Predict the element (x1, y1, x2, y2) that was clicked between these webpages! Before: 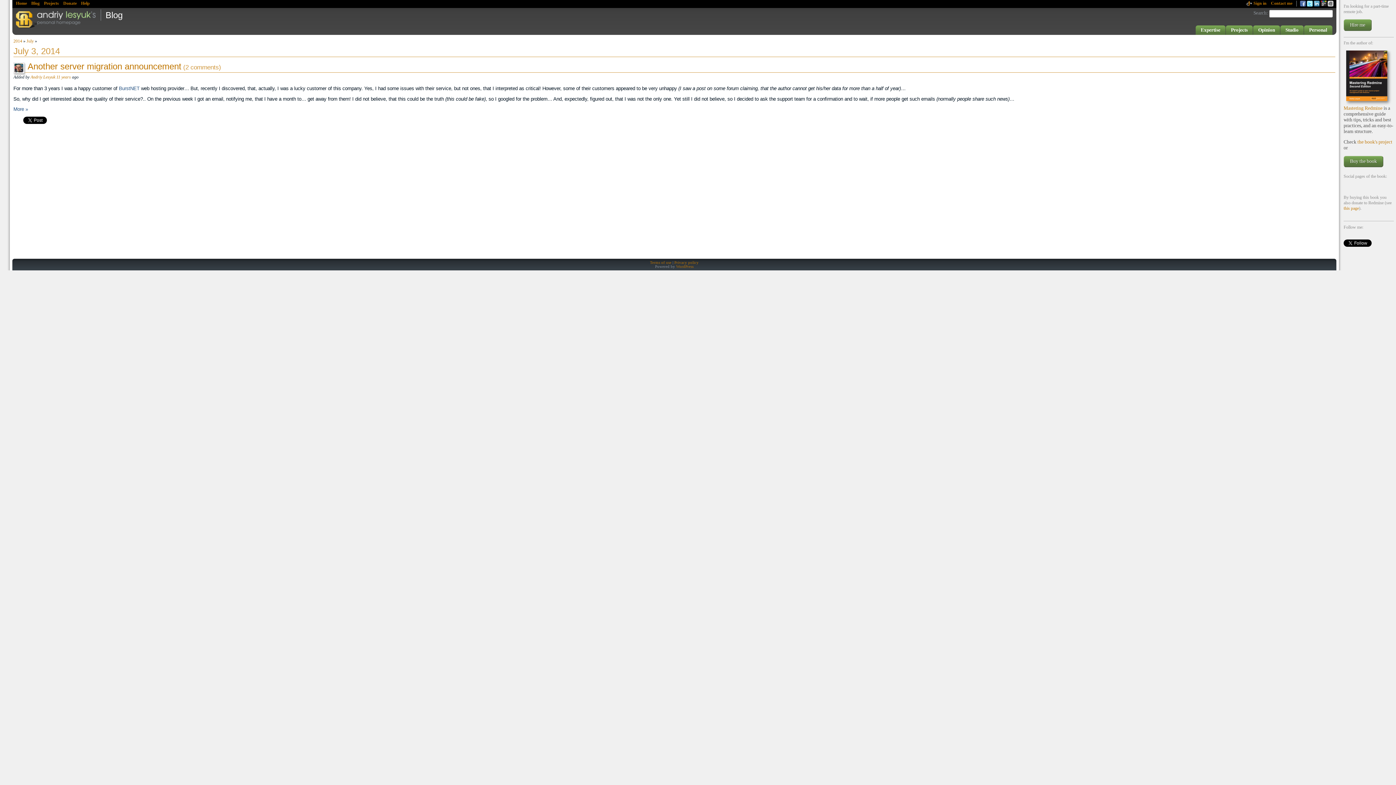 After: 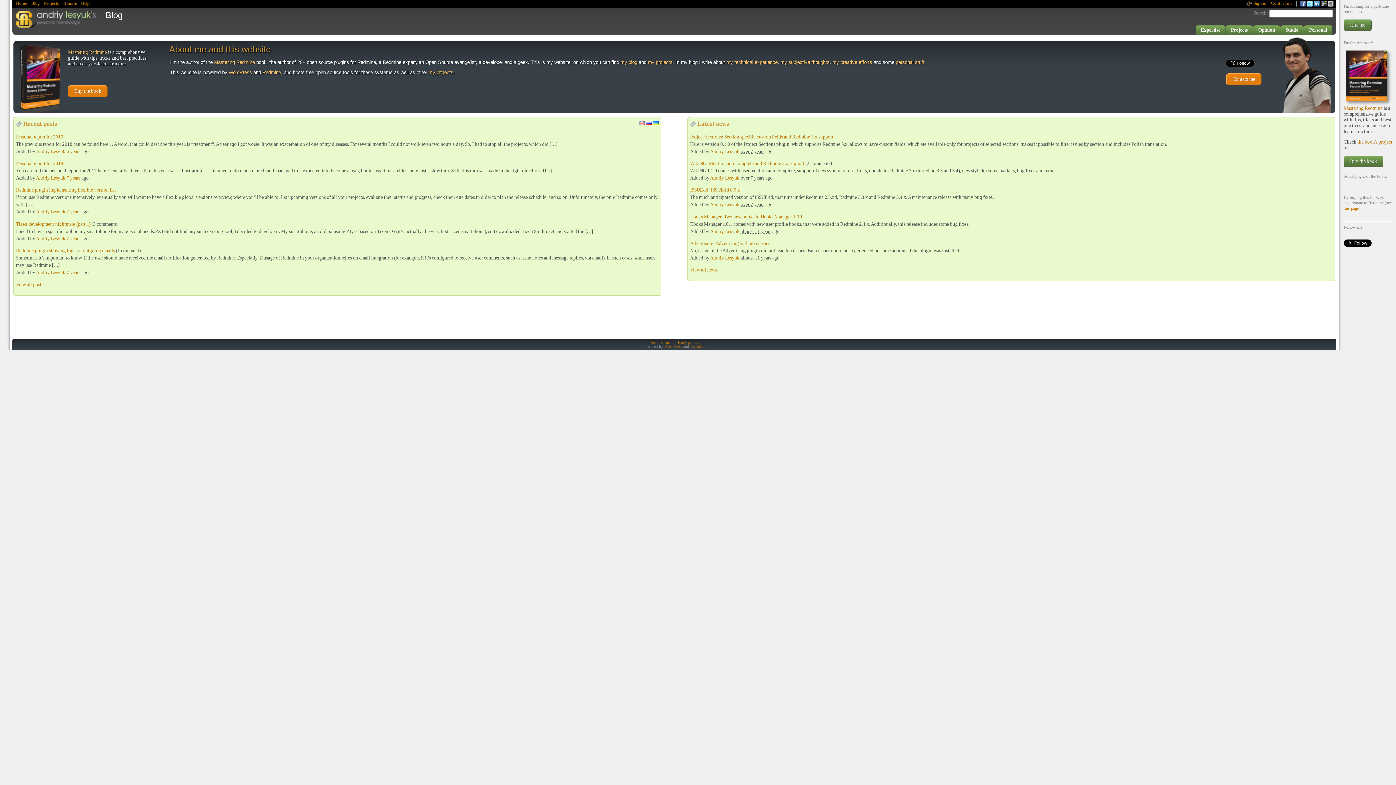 Action: label: Home bbox: (16, 0, 26, 5)